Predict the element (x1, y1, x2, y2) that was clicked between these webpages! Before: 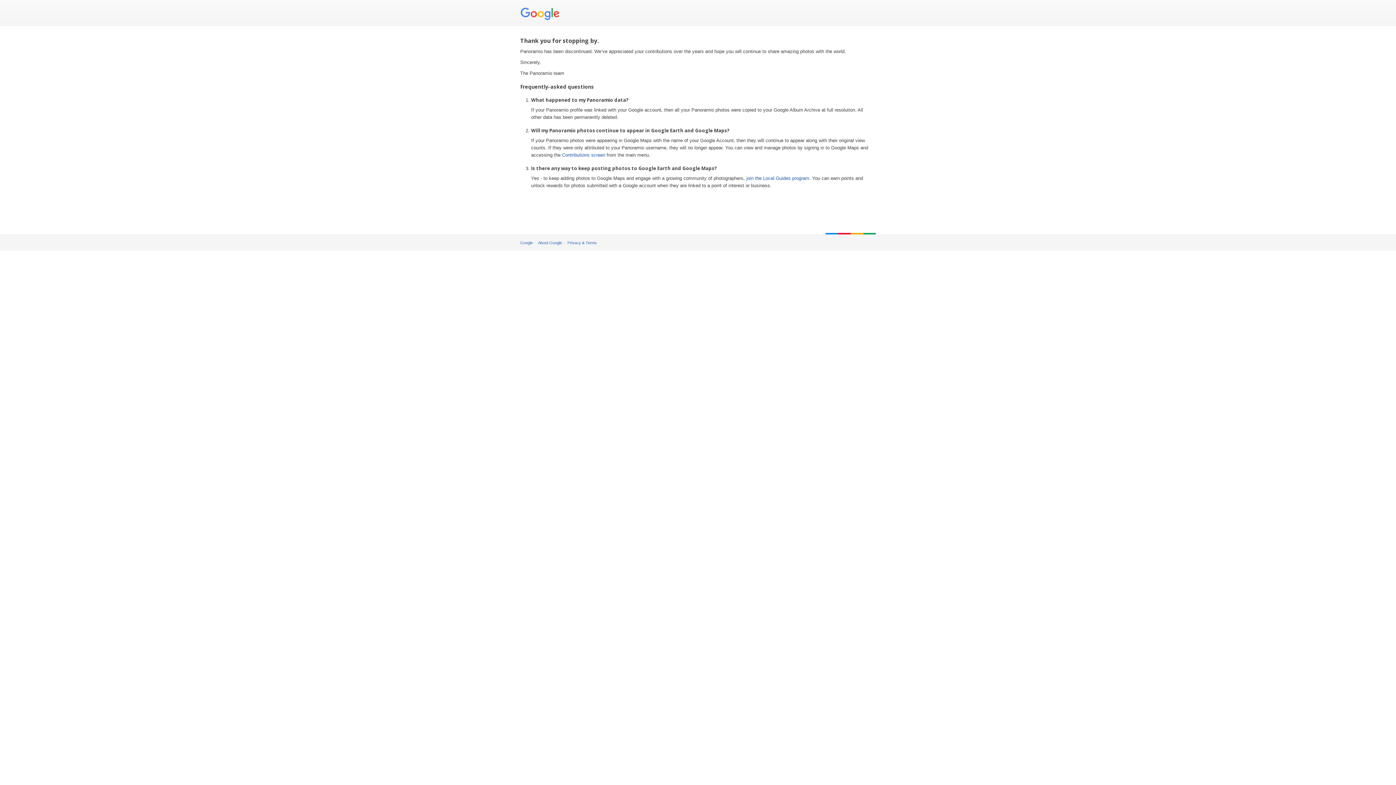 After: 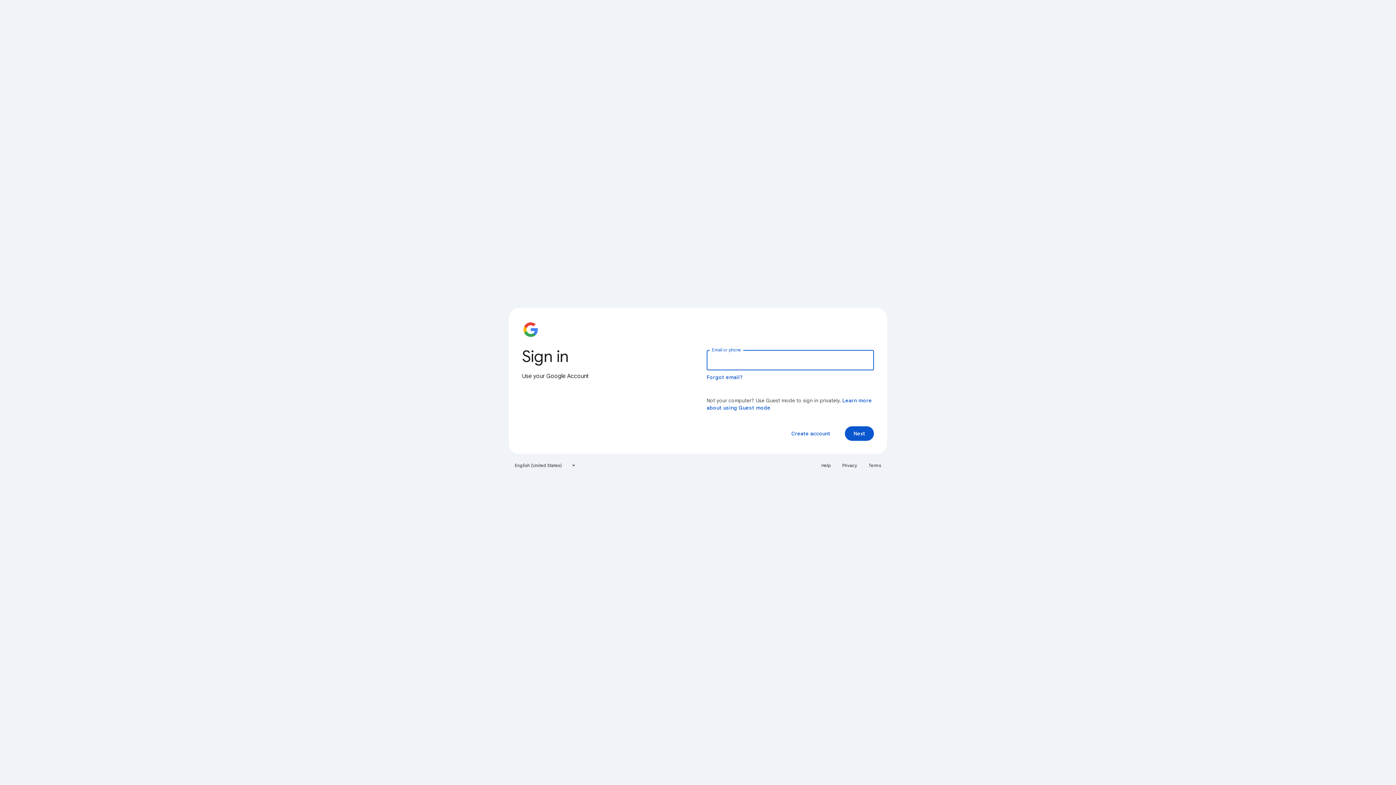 Action: bbox: (562, 152, 605, 157) label: Contributions screen